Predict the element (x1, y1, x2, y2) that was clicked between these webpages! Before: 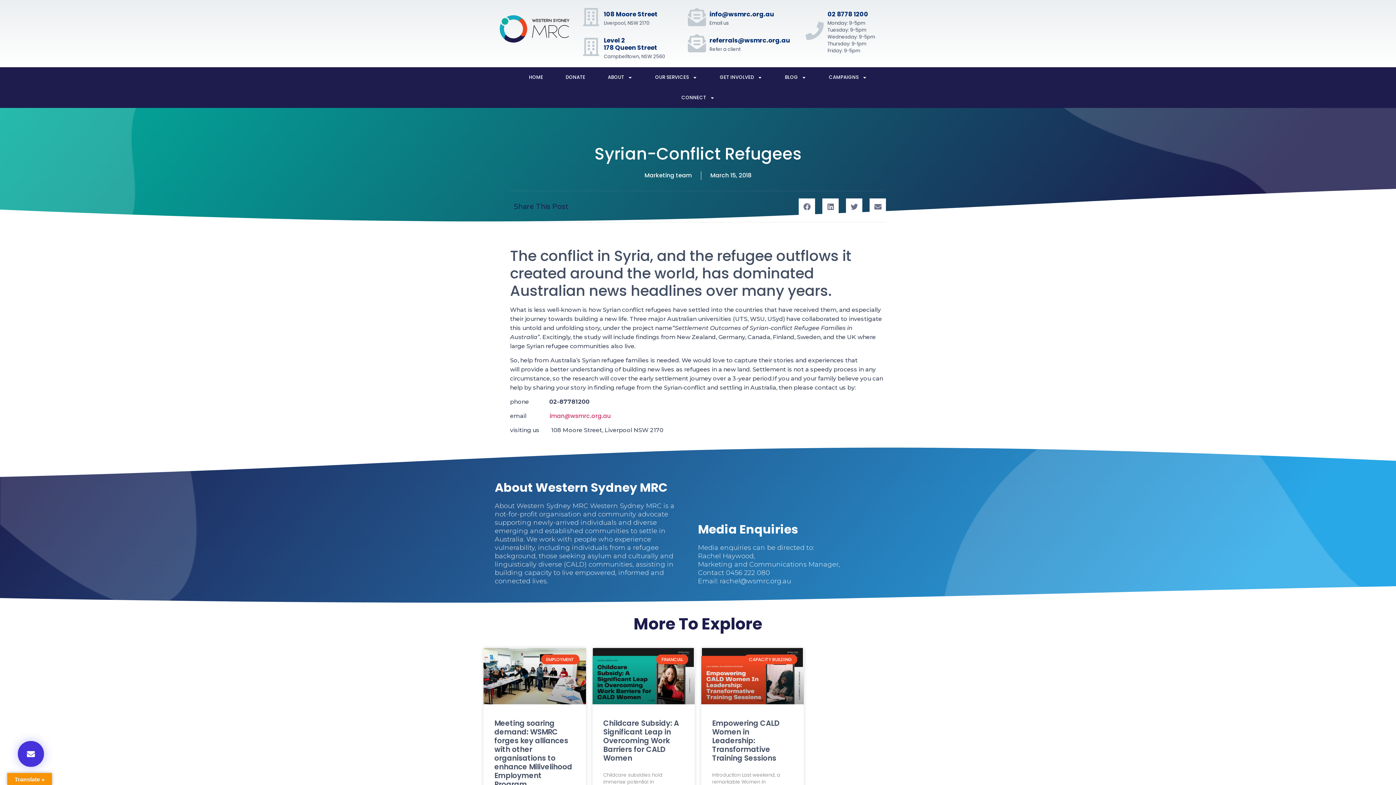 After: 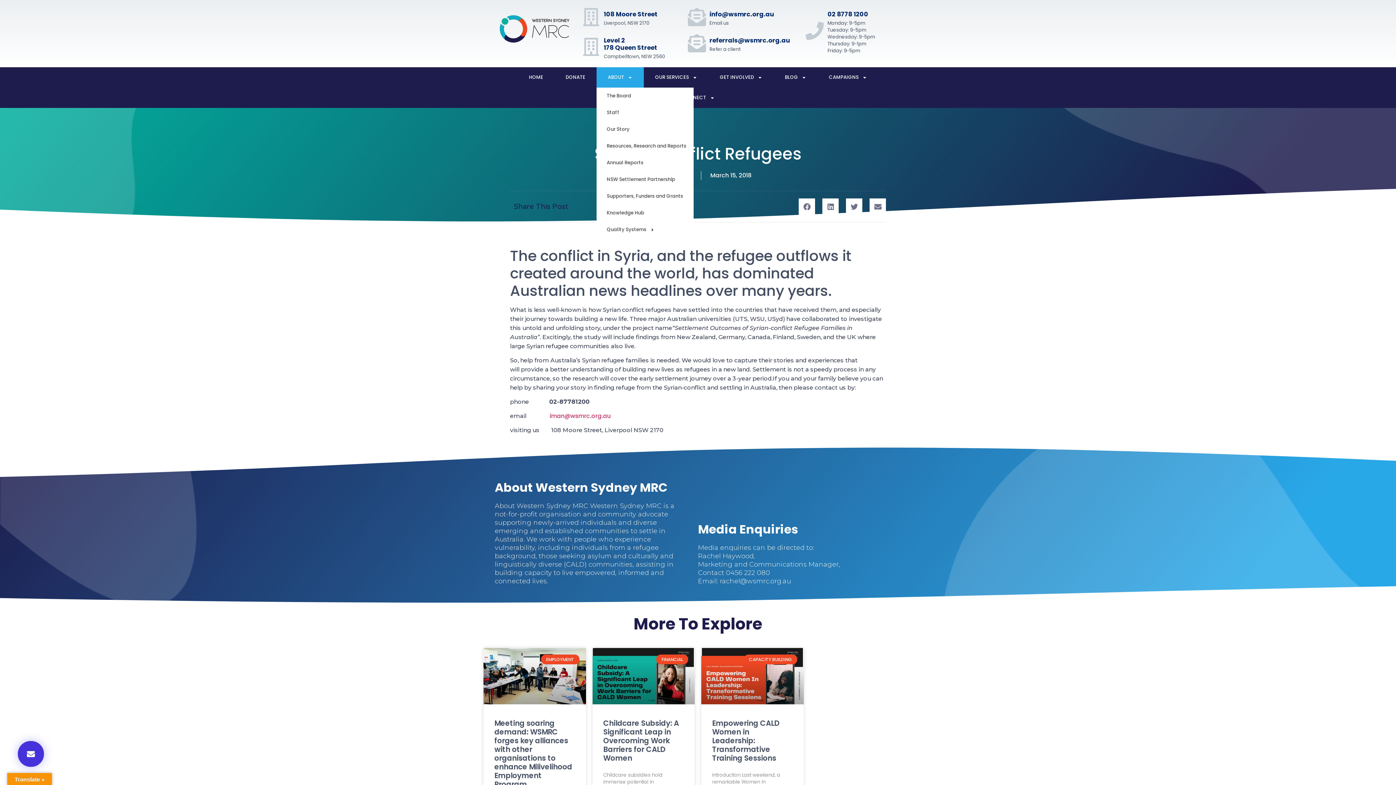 Action: bbox: (596, 67, 644, 87) label: ABOUT